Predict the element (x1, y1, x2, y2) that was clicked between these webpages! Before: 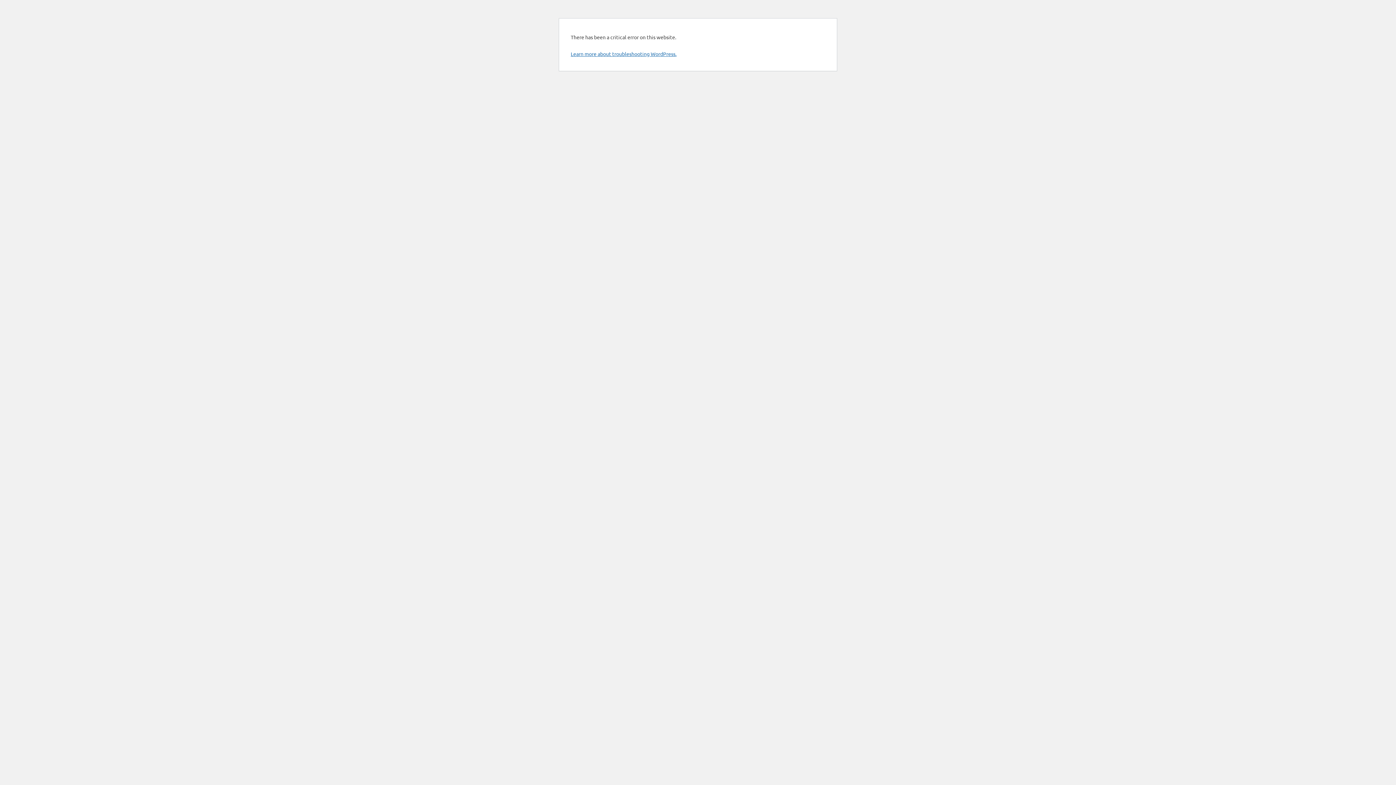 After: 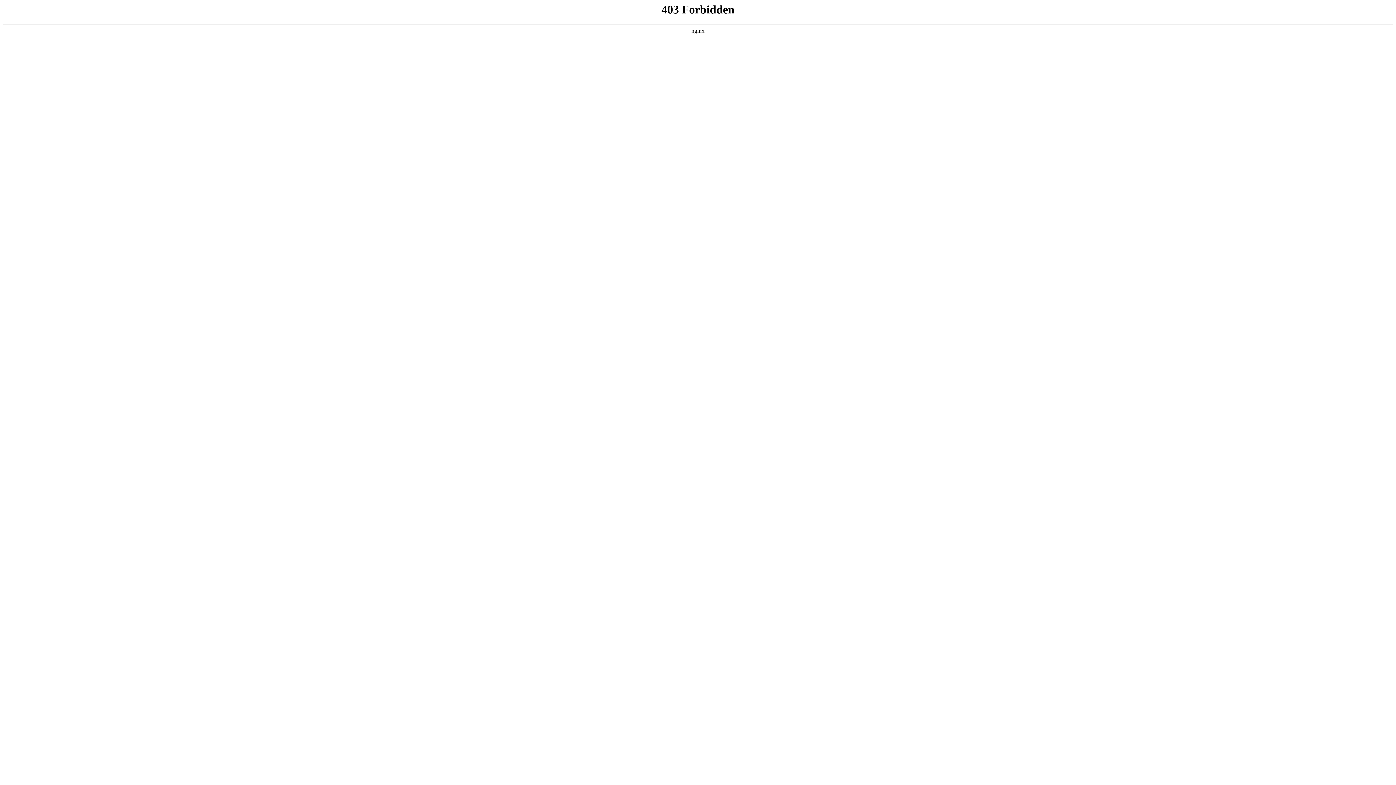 Action: bbox: (570, 50, 676, 57) label: Learn more about troubleshooting WordPress.